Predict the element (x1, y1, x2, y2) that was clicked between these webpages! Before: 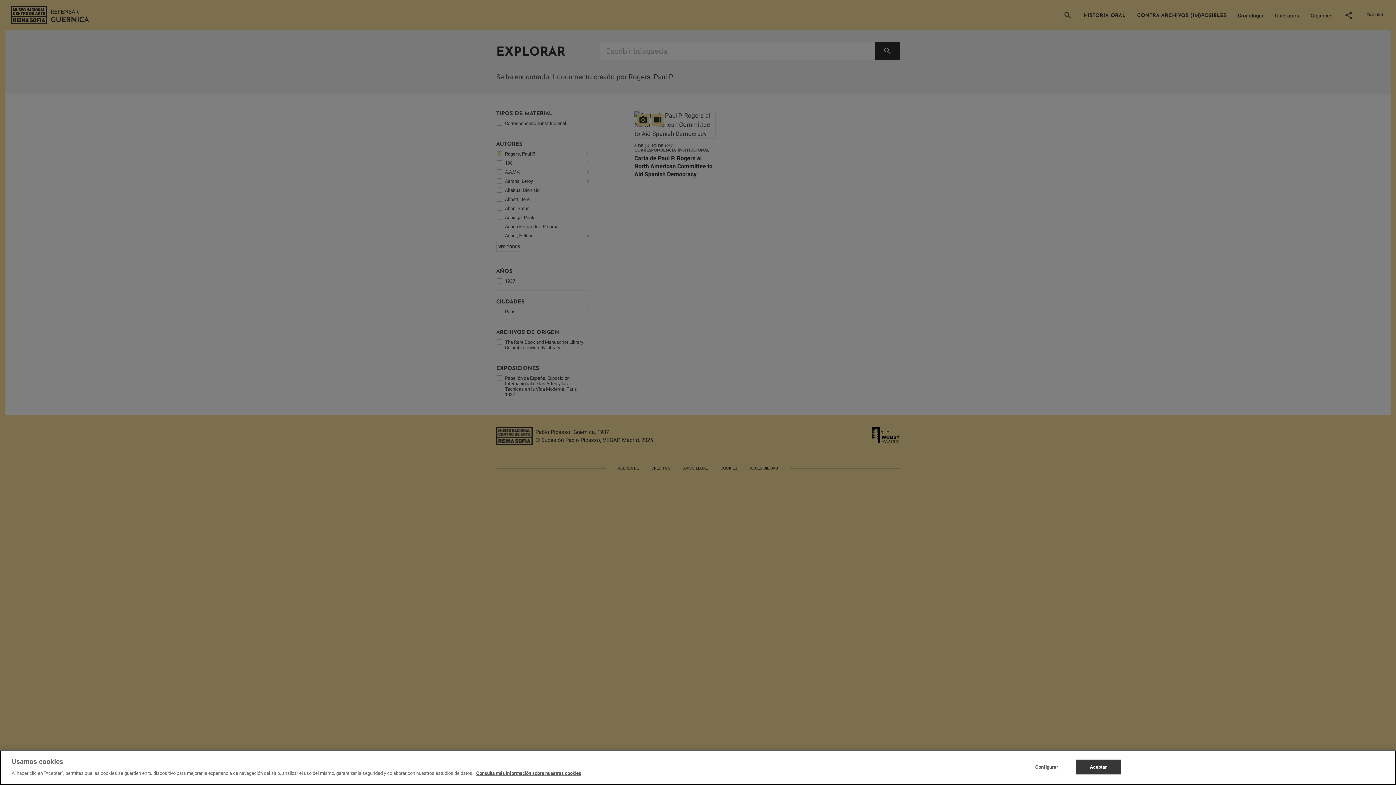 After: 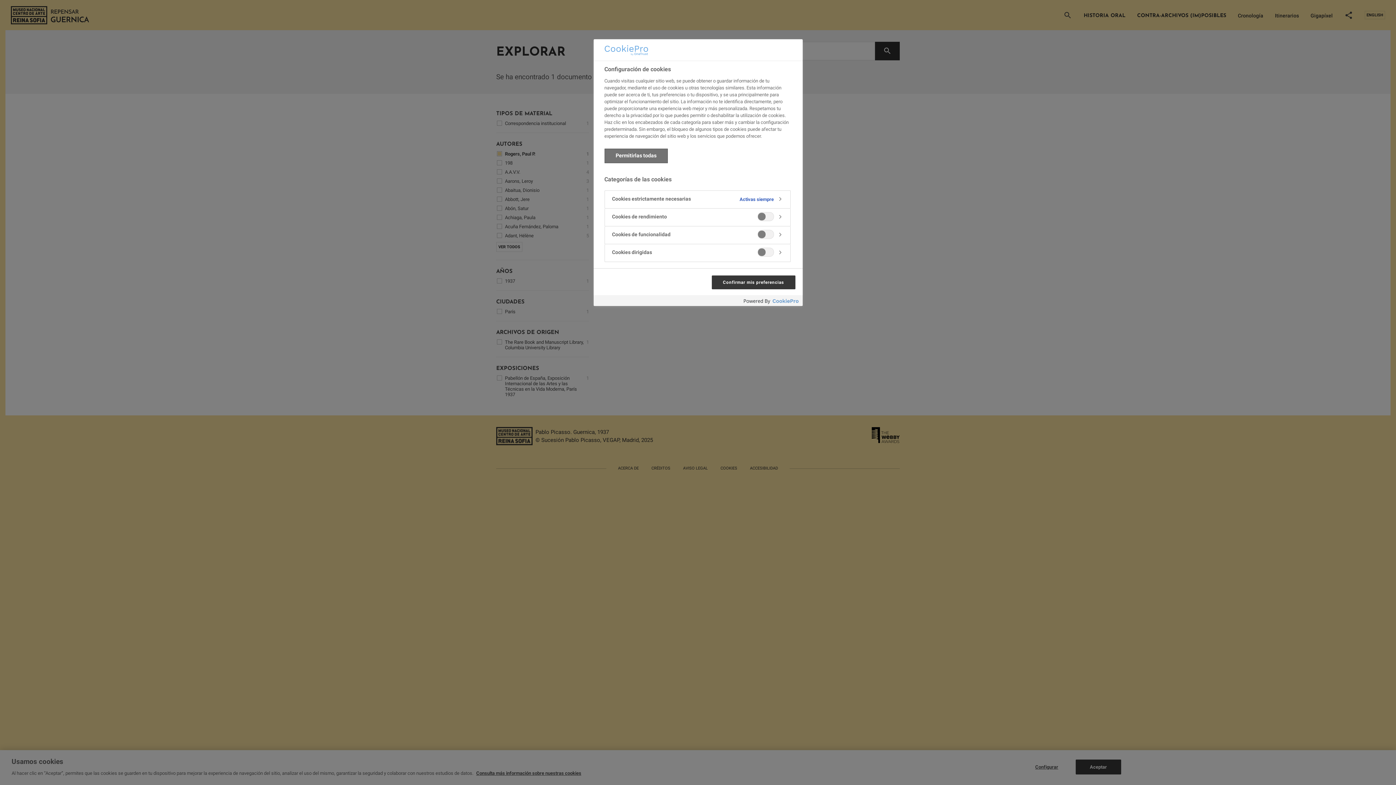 Action: label: Configurar bbox: (1024, 760, 1069, 774)